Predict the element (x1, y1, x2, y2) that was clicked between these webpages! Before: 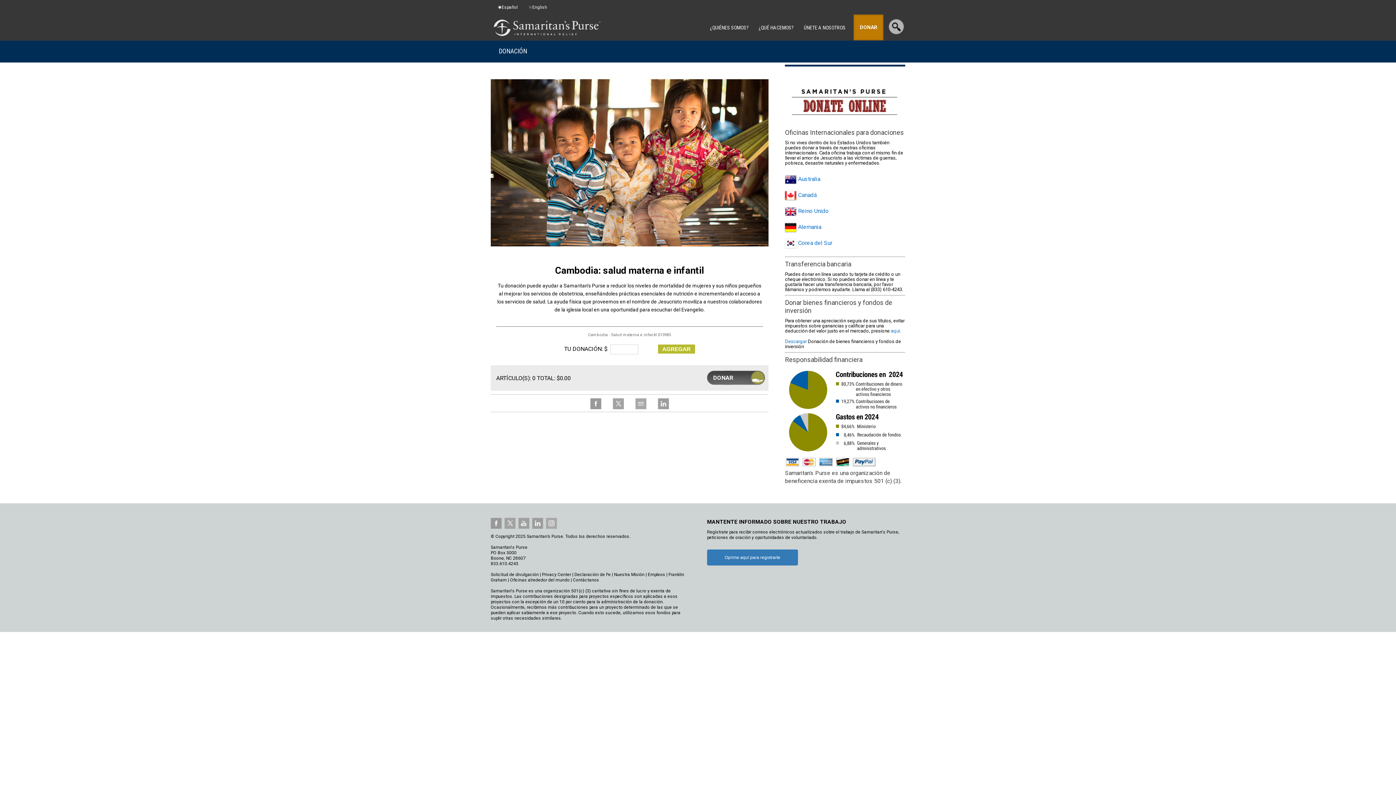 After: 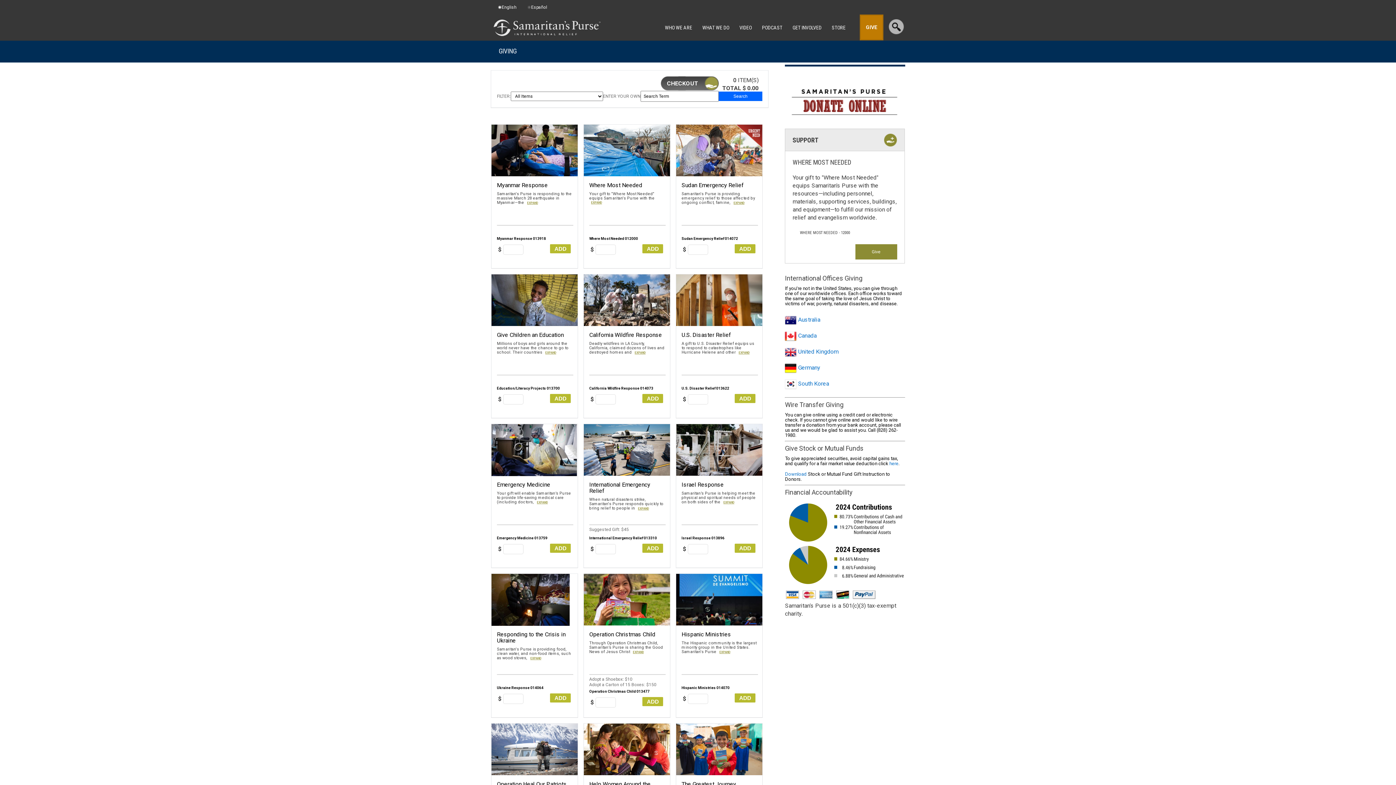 Action: label: DONACIÓN bbox: (498, 47, 527, 55)